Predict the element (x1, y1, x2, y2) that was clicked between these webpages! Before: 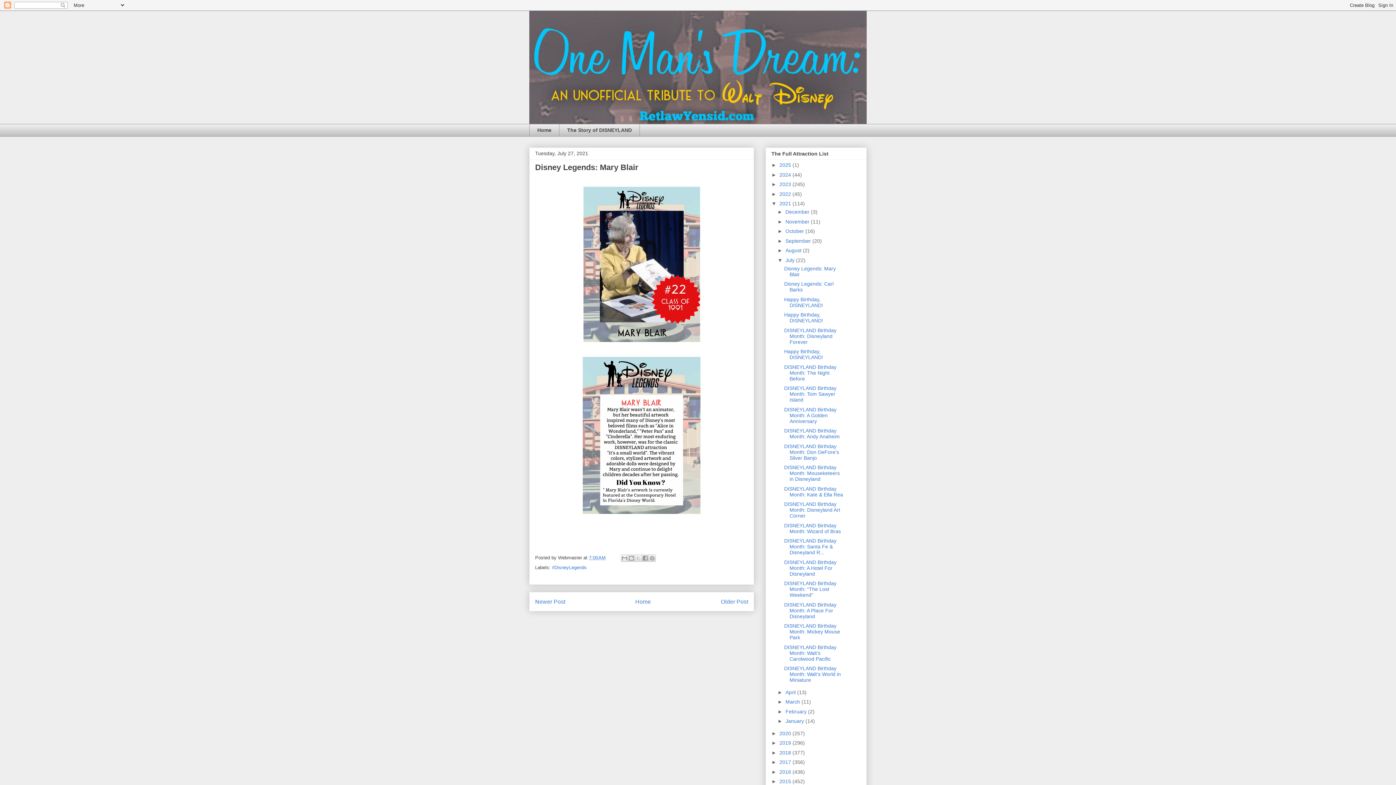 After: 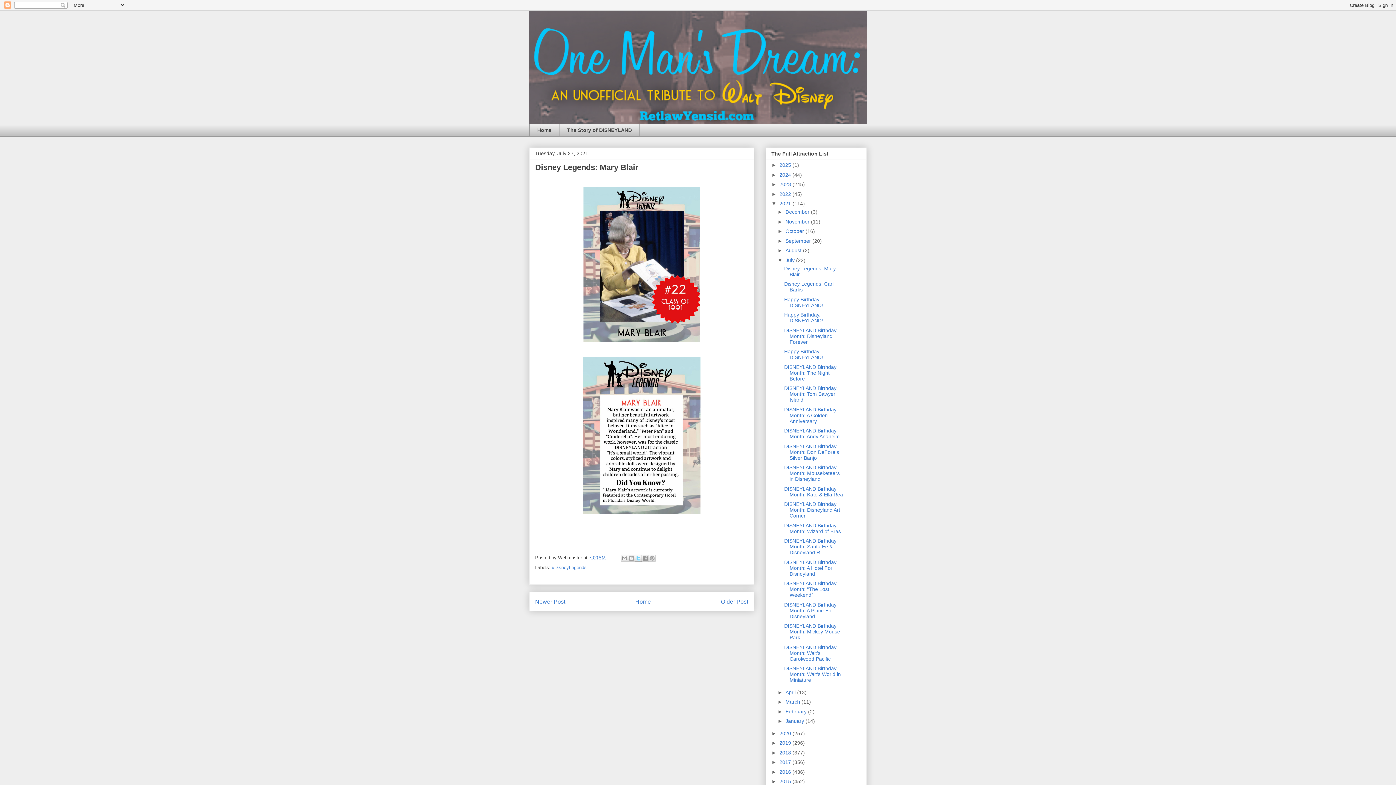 Action: label: Share to X bbox: (634, 554, 642, 562)